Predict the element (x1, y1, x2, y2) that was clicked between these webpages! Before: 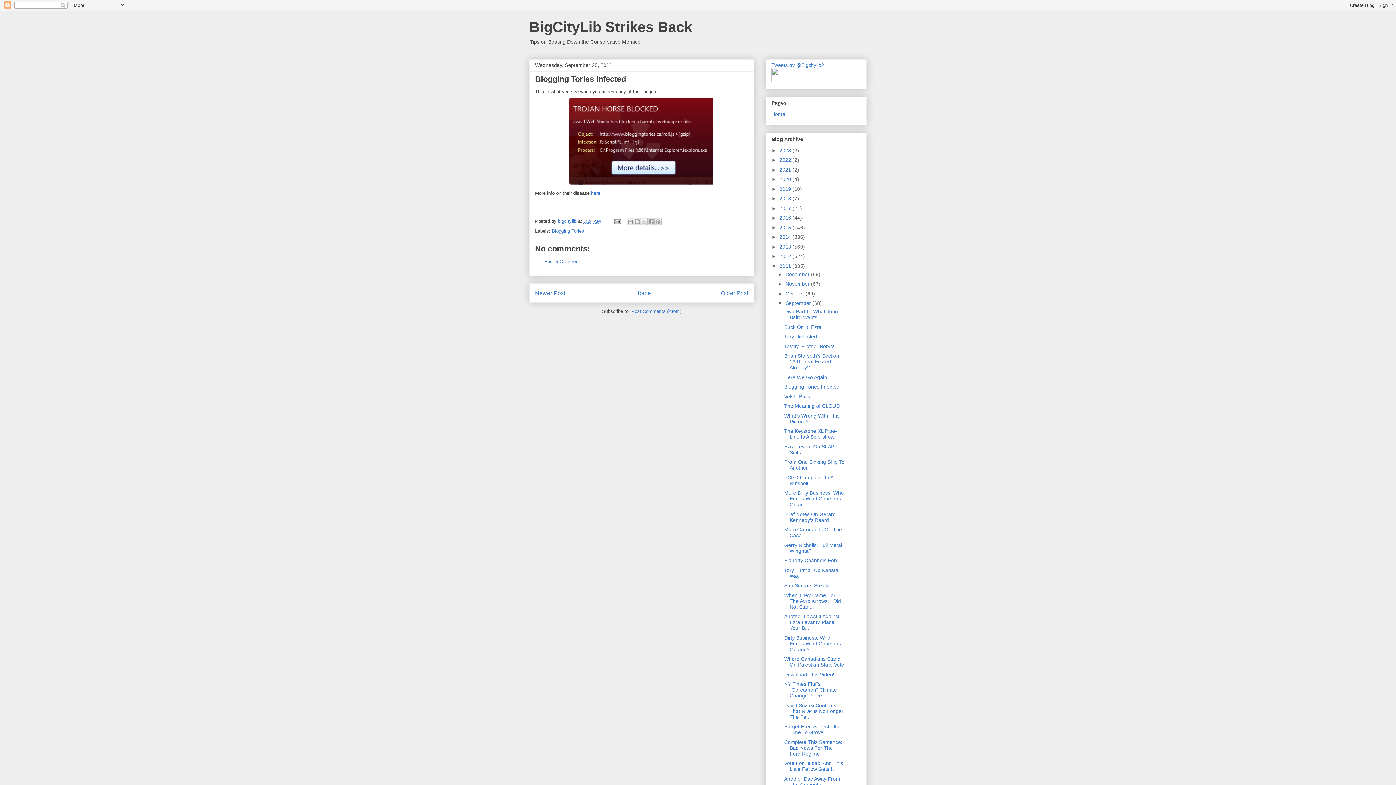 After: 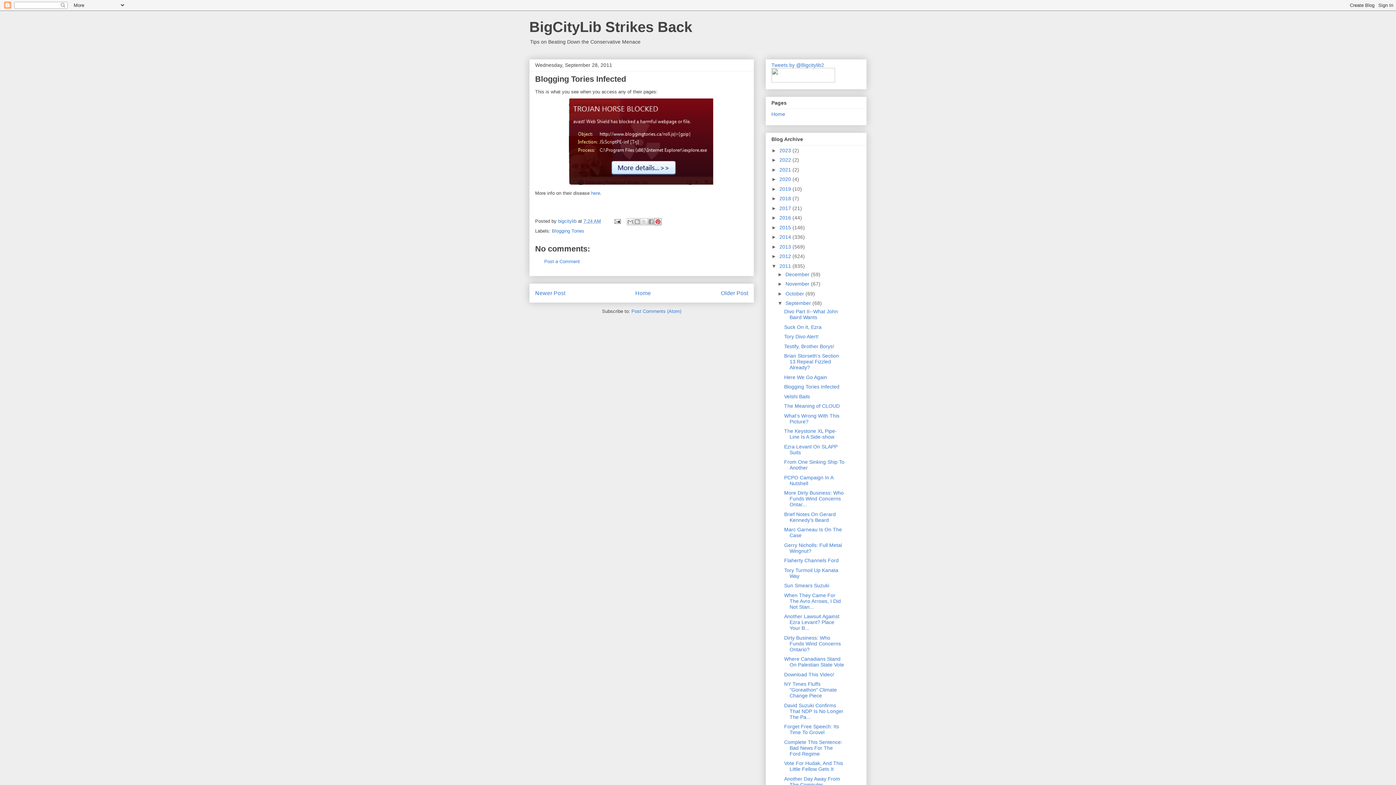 Action: bbox: (654, 218, 661, 225) label: Share to Pinterest